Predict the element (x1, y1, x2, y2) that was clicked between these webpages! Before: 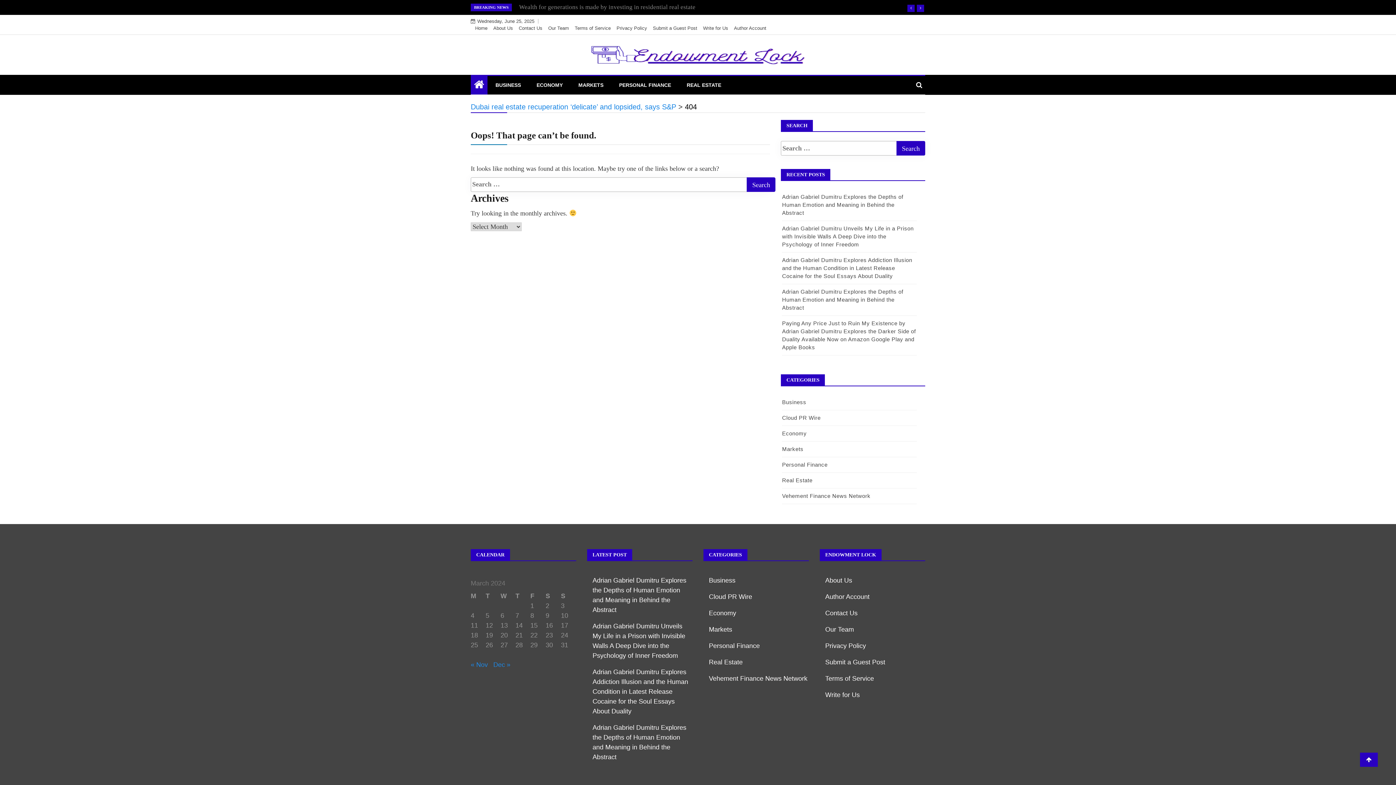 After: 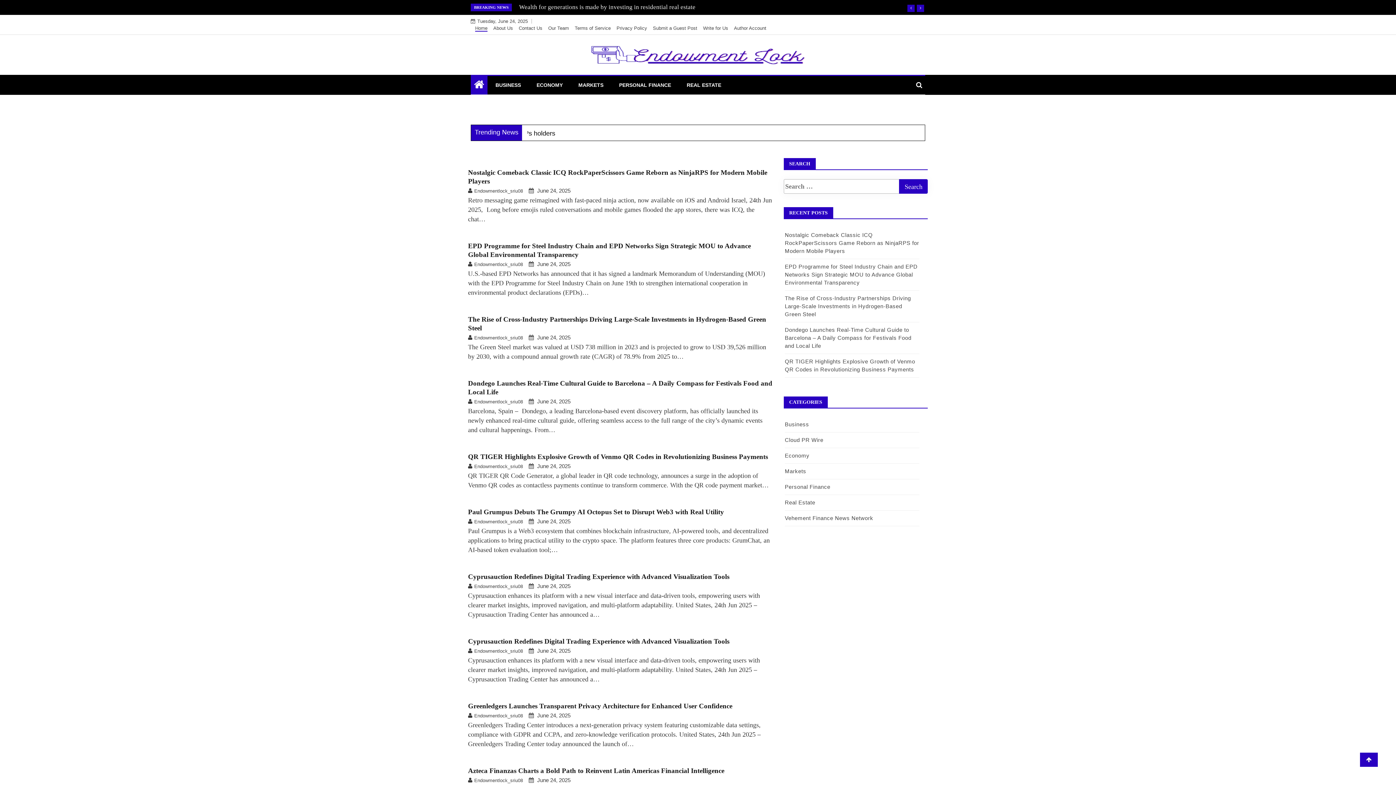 Action: bbox: (589, 44, 807, 65)